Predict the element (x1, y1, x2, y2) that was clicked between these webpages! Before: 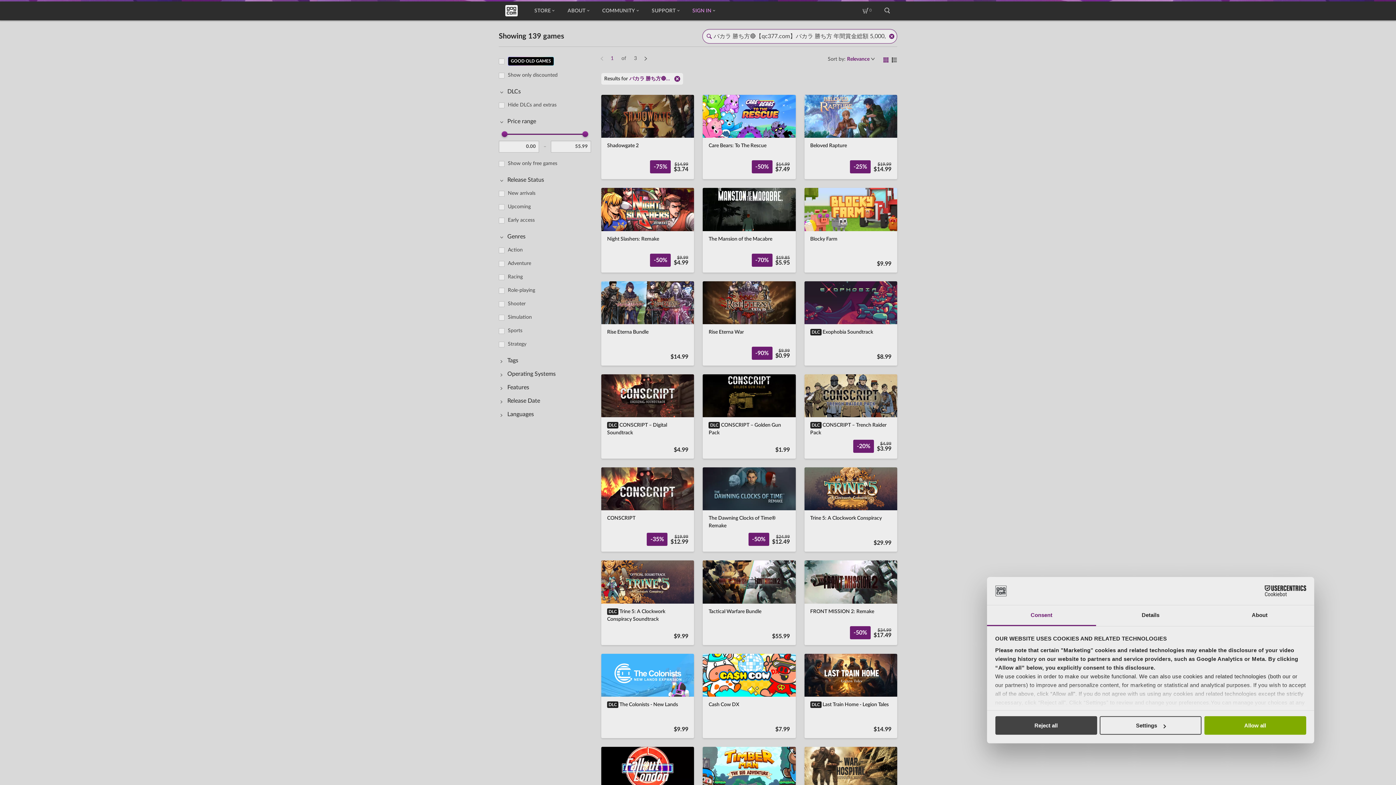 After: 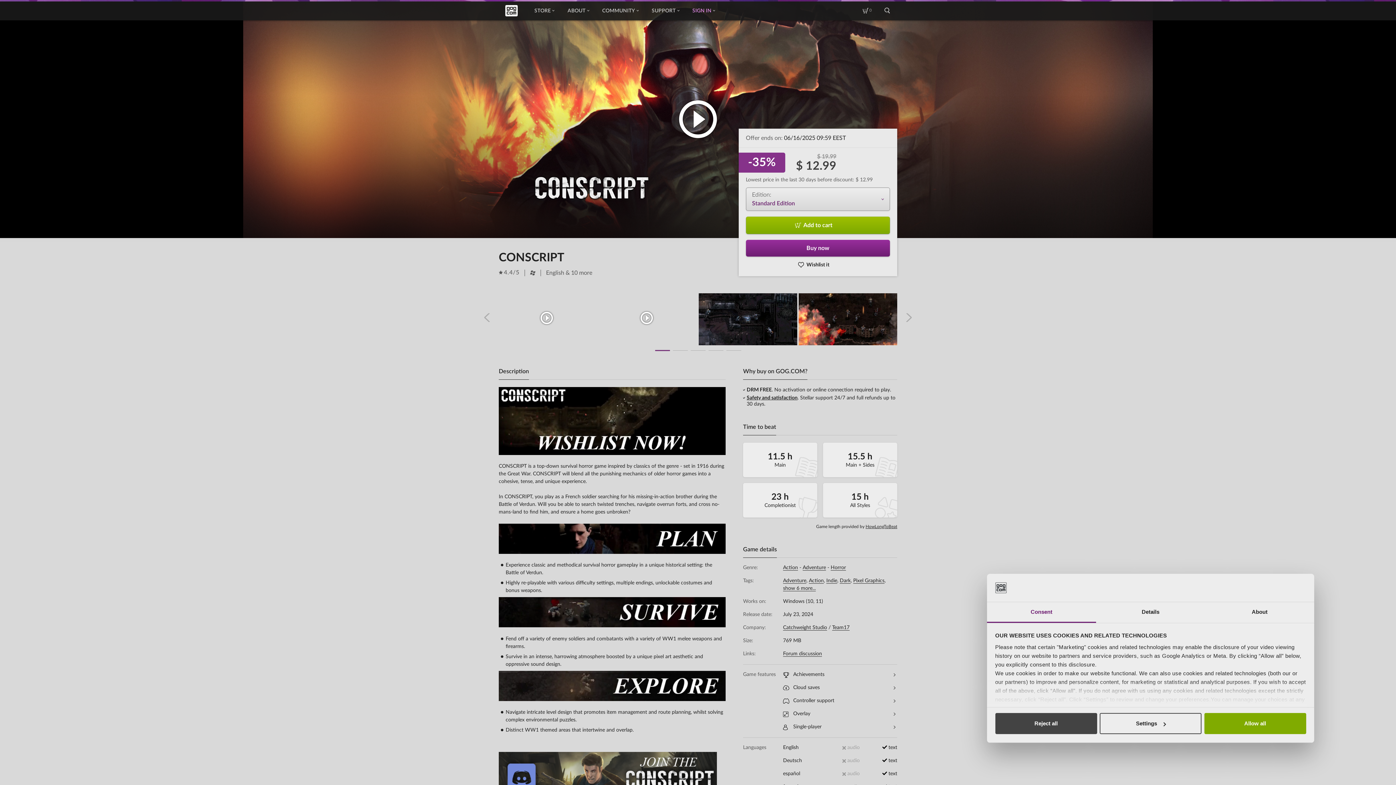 Action: label: CONSCRIPT
-35%
$19.99
$12.99 bbox: (601, 467, 694, 552)